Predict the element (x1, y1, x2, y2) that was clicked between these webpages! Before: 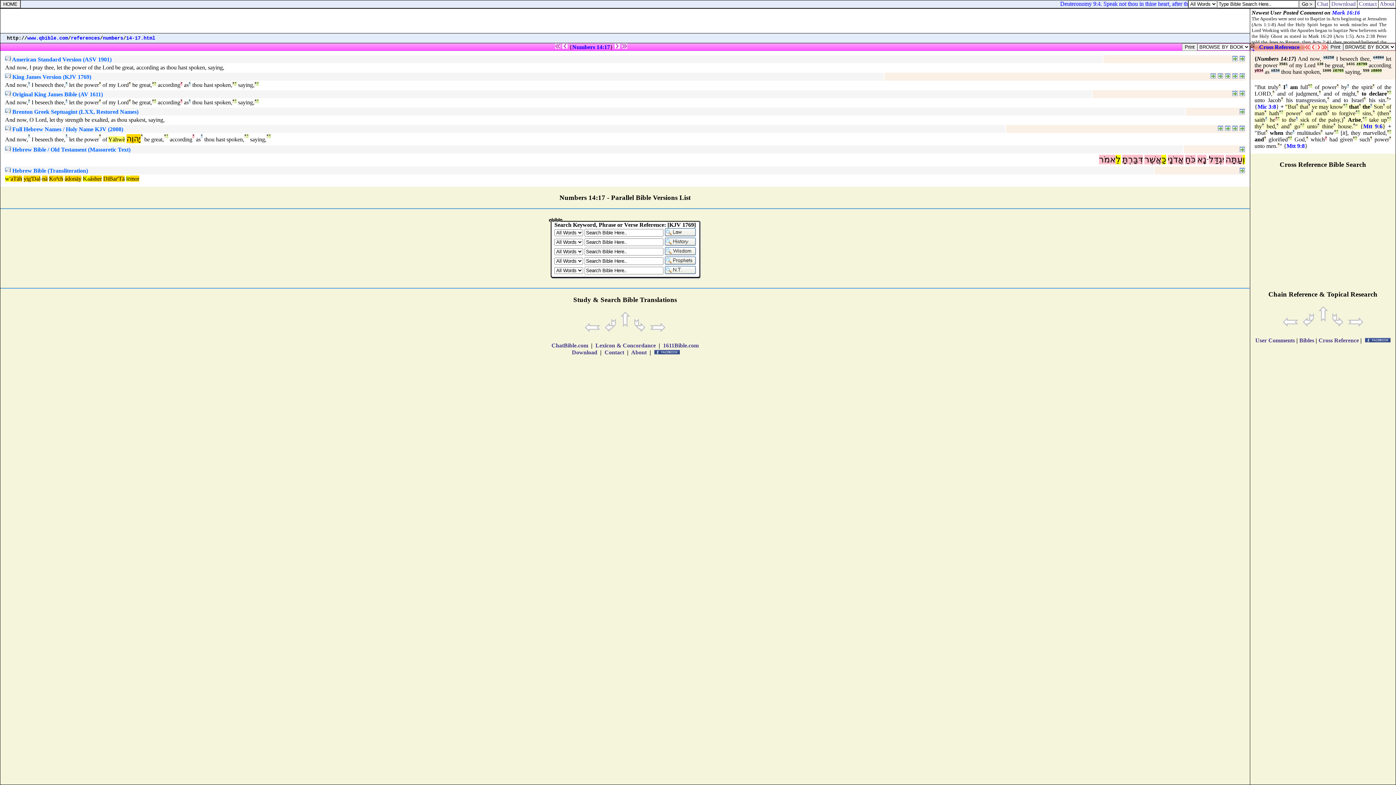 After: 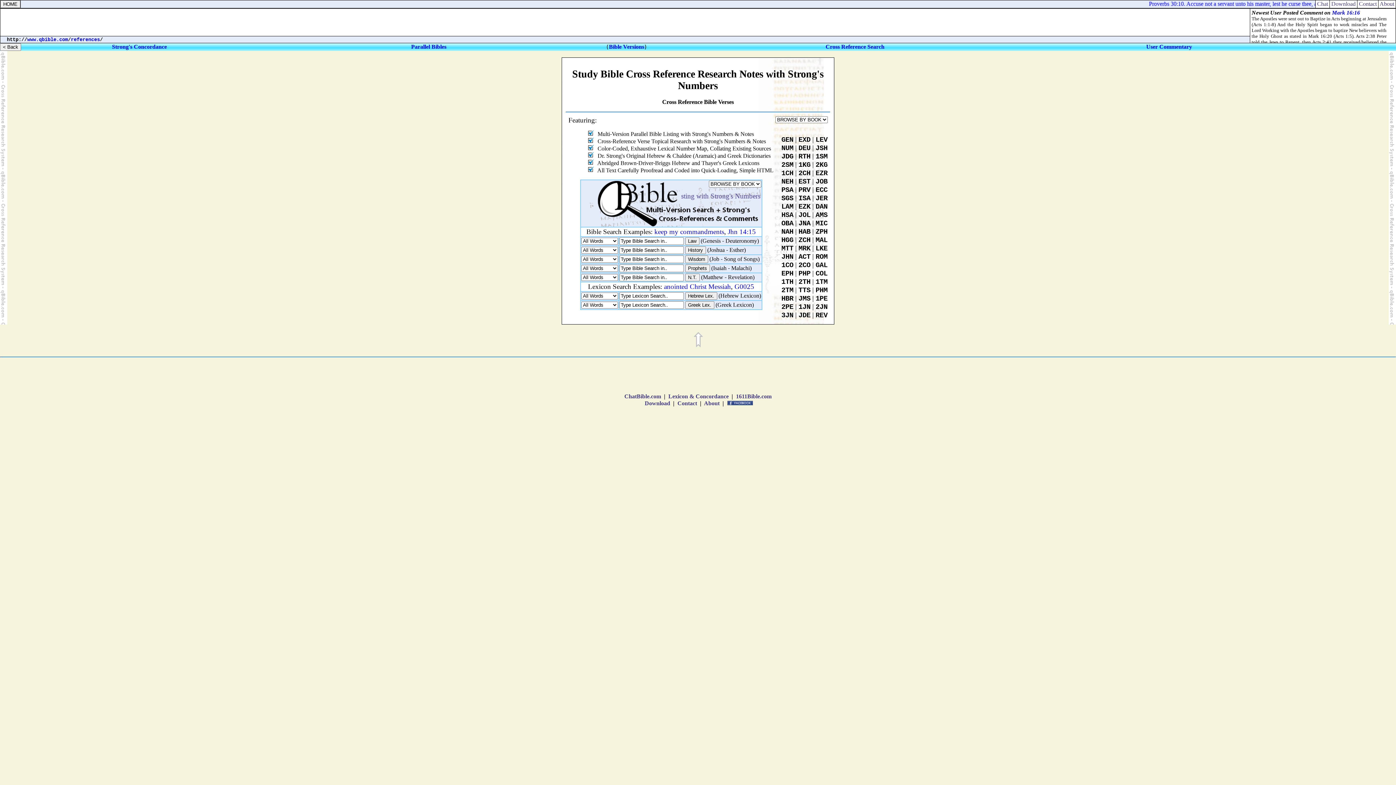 Action: label: references bbox: (70, 35, 100, 41)